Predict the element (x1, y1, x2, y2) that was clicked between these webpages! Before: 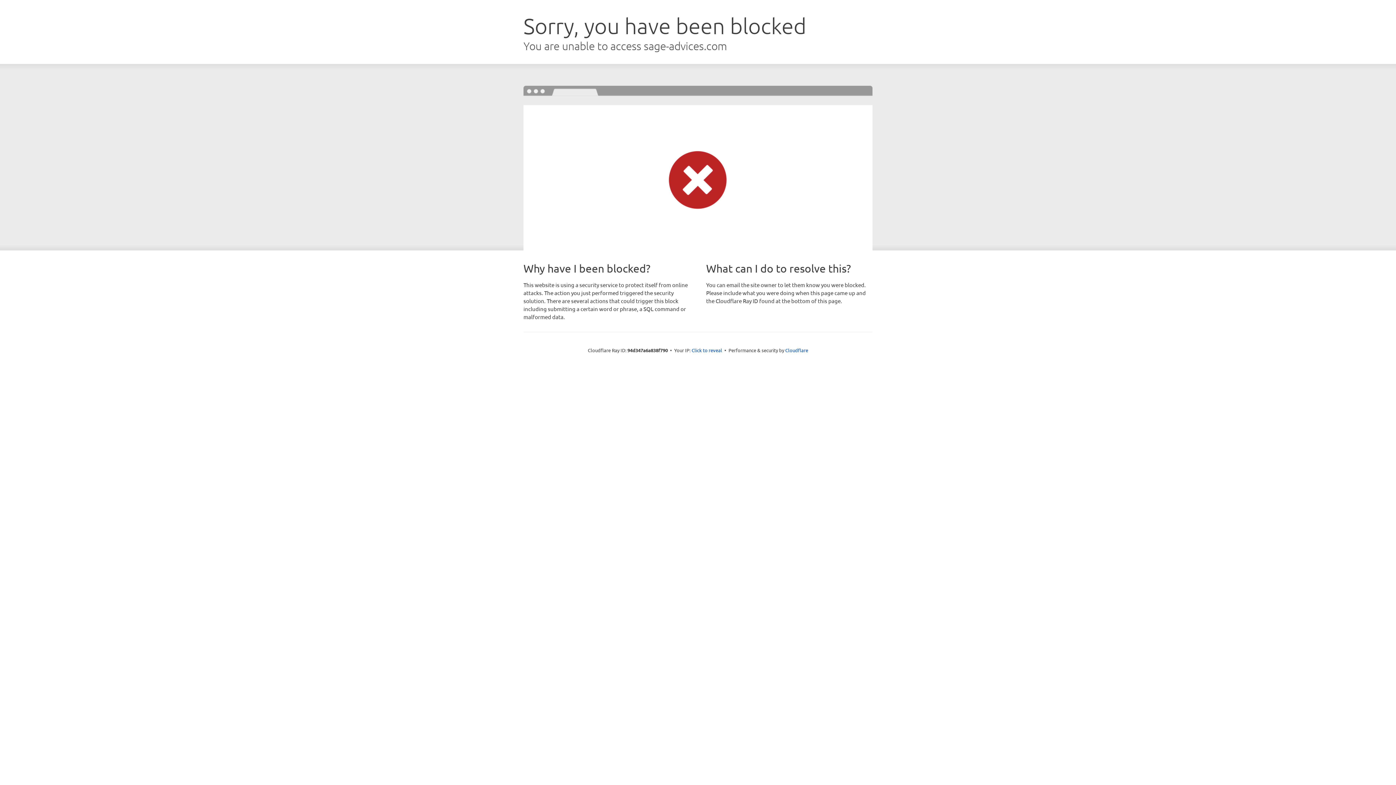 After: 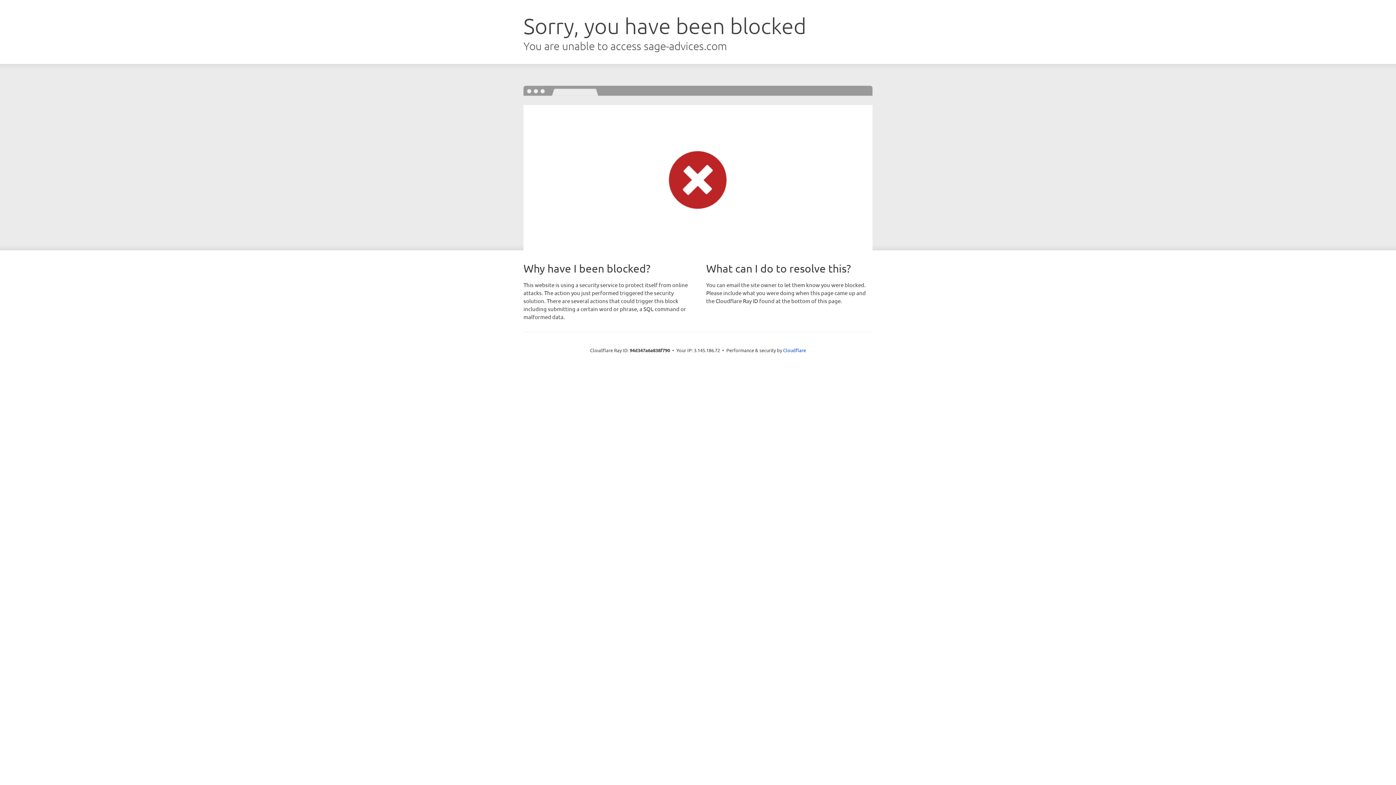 Action: label: Click to reveal bbox: (691, 346, 722, 353)